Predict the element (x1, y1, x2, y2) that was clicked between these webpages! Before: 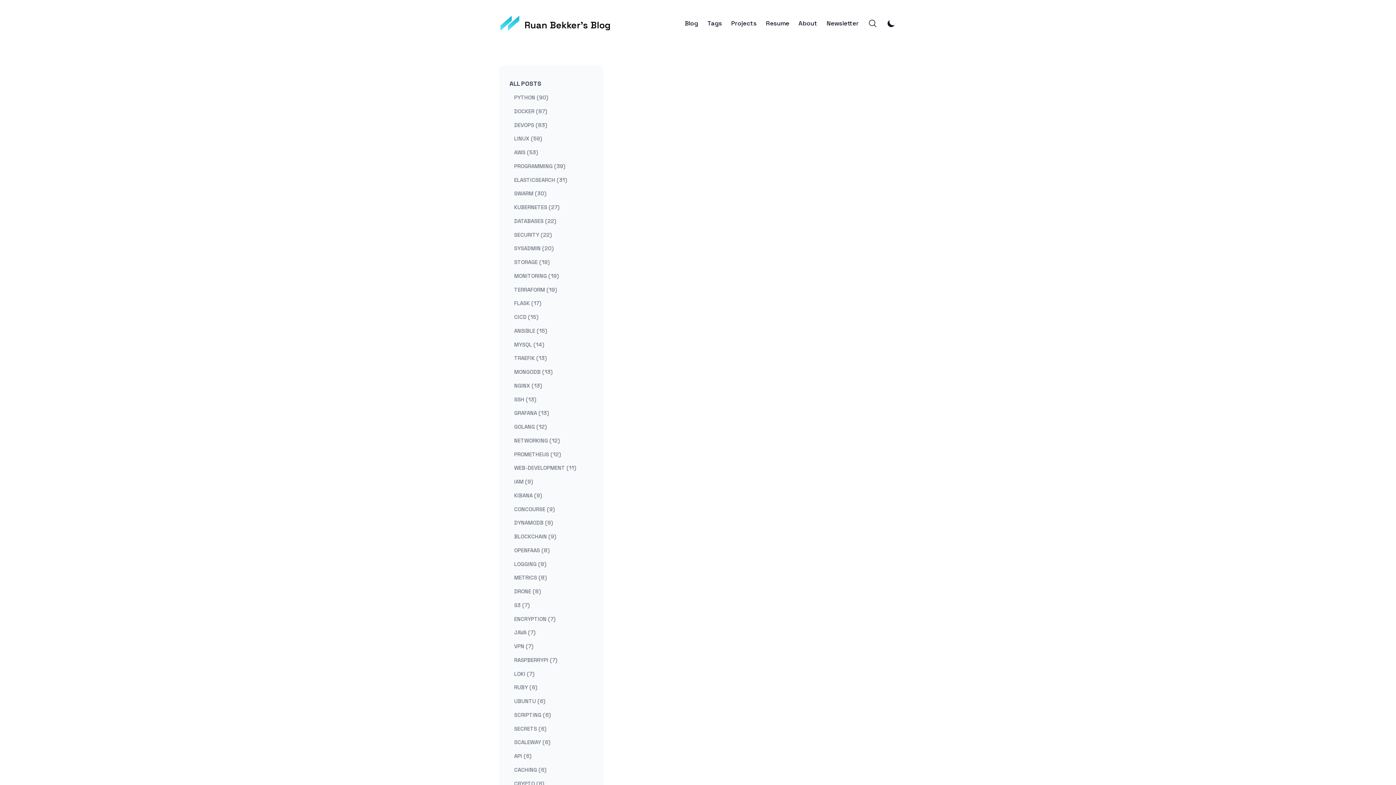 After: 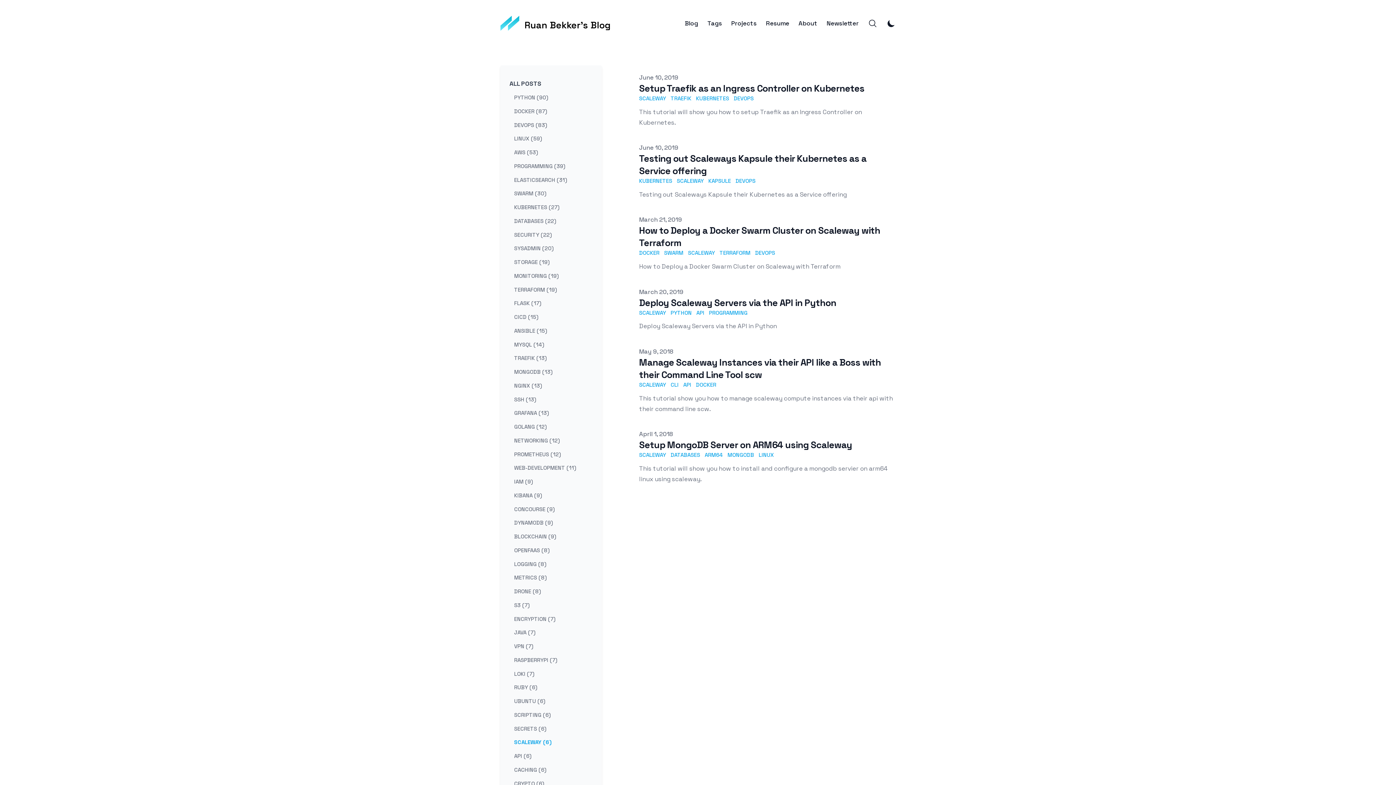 Action: bbox: (509, 736, 555, 749) label: View posts tagged scaleway